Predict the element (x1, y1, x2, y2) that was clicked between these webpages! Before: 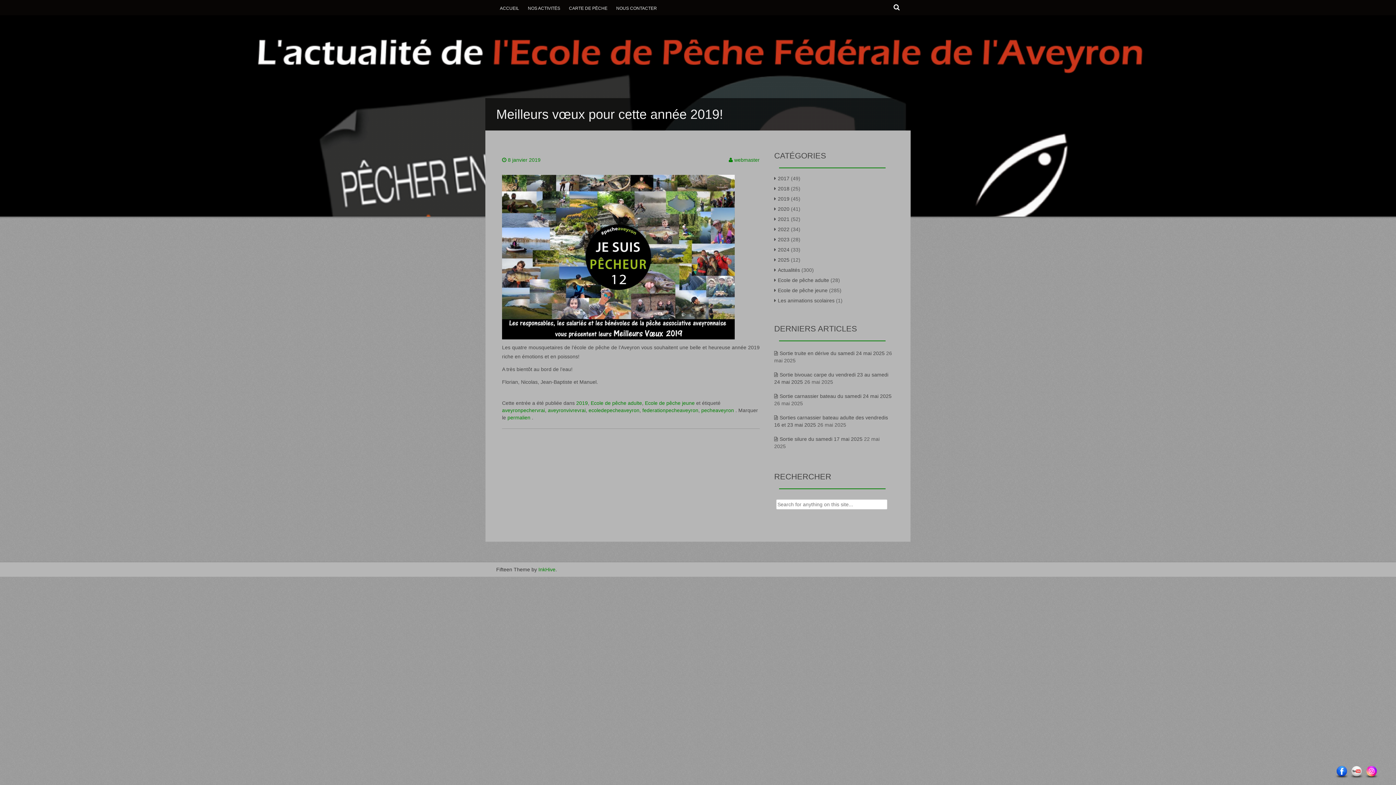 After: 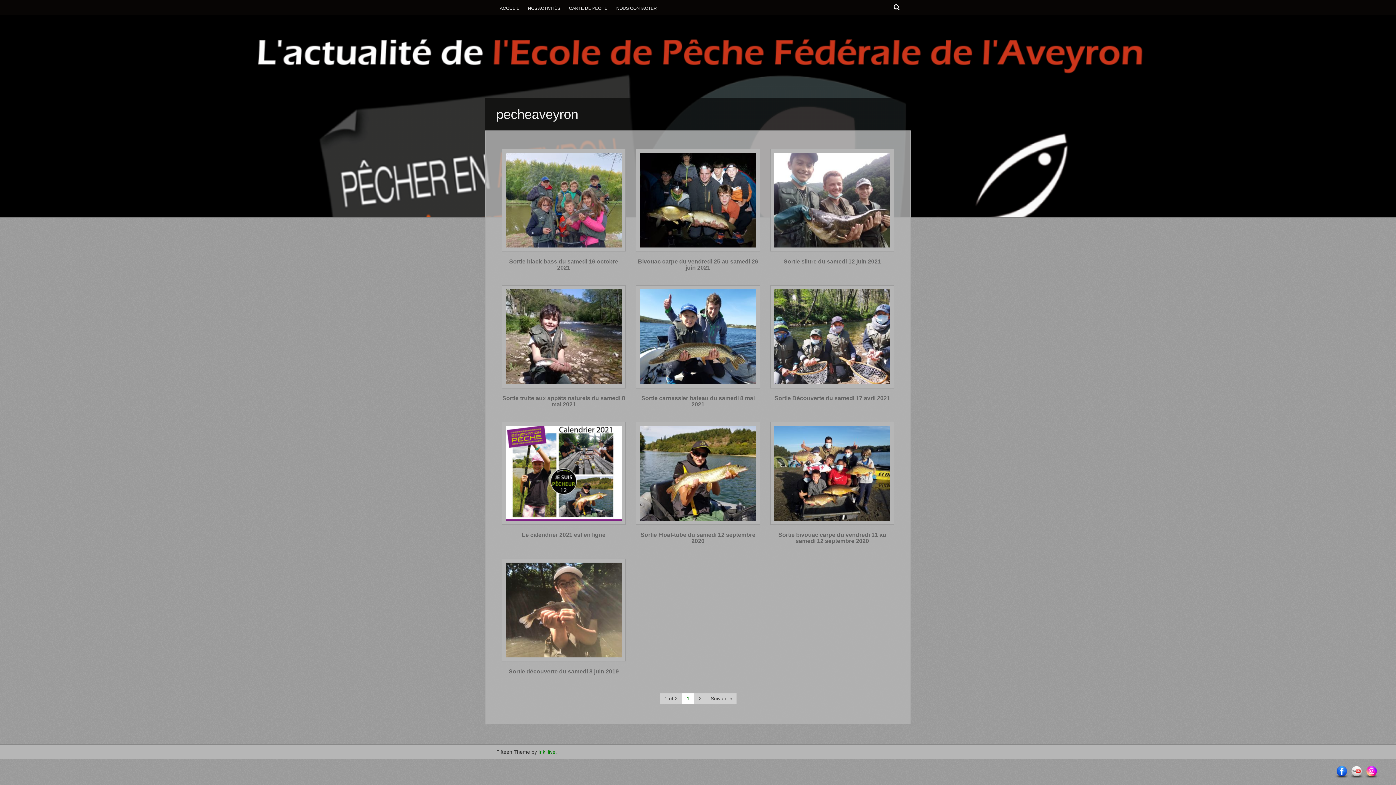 Action: bbox: (701, 407, 734, 413) label: pecheaveyron